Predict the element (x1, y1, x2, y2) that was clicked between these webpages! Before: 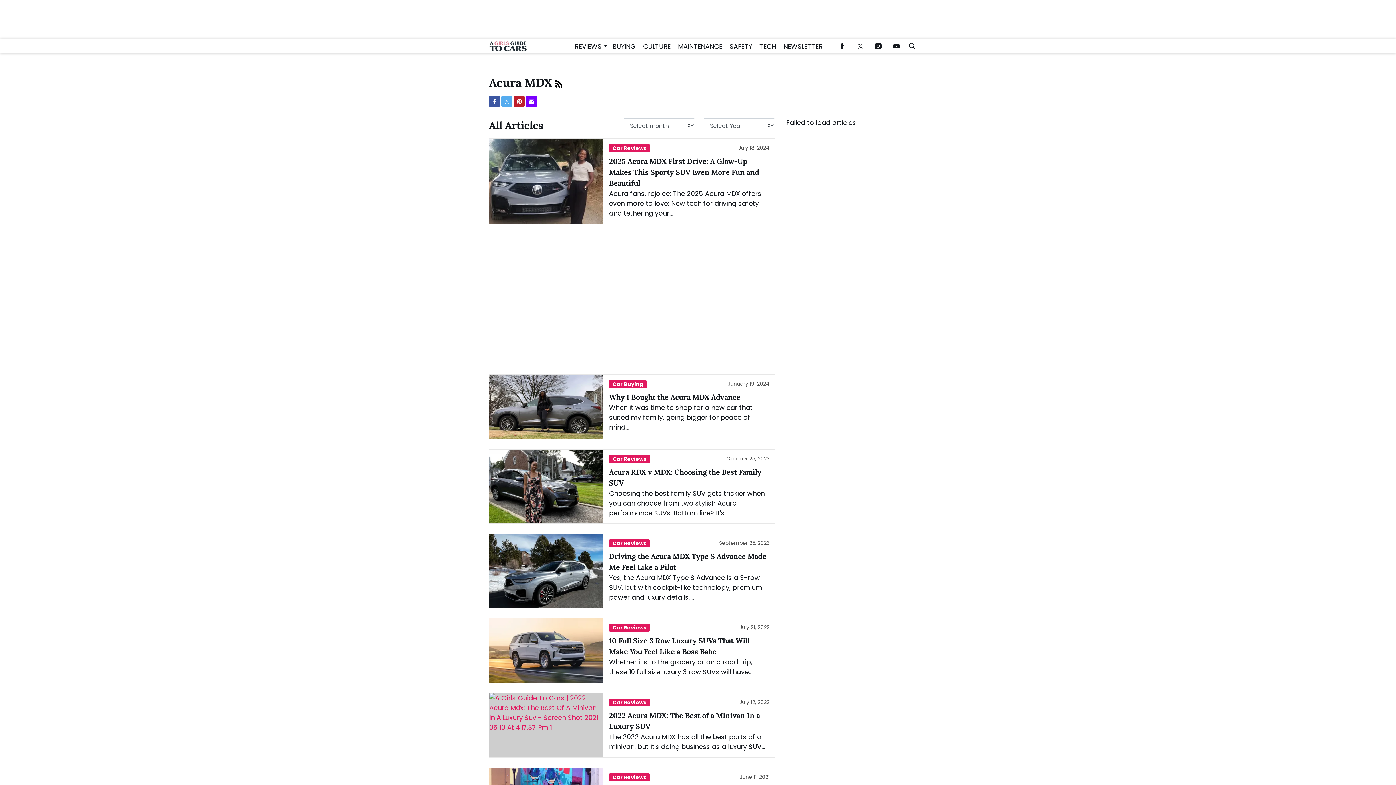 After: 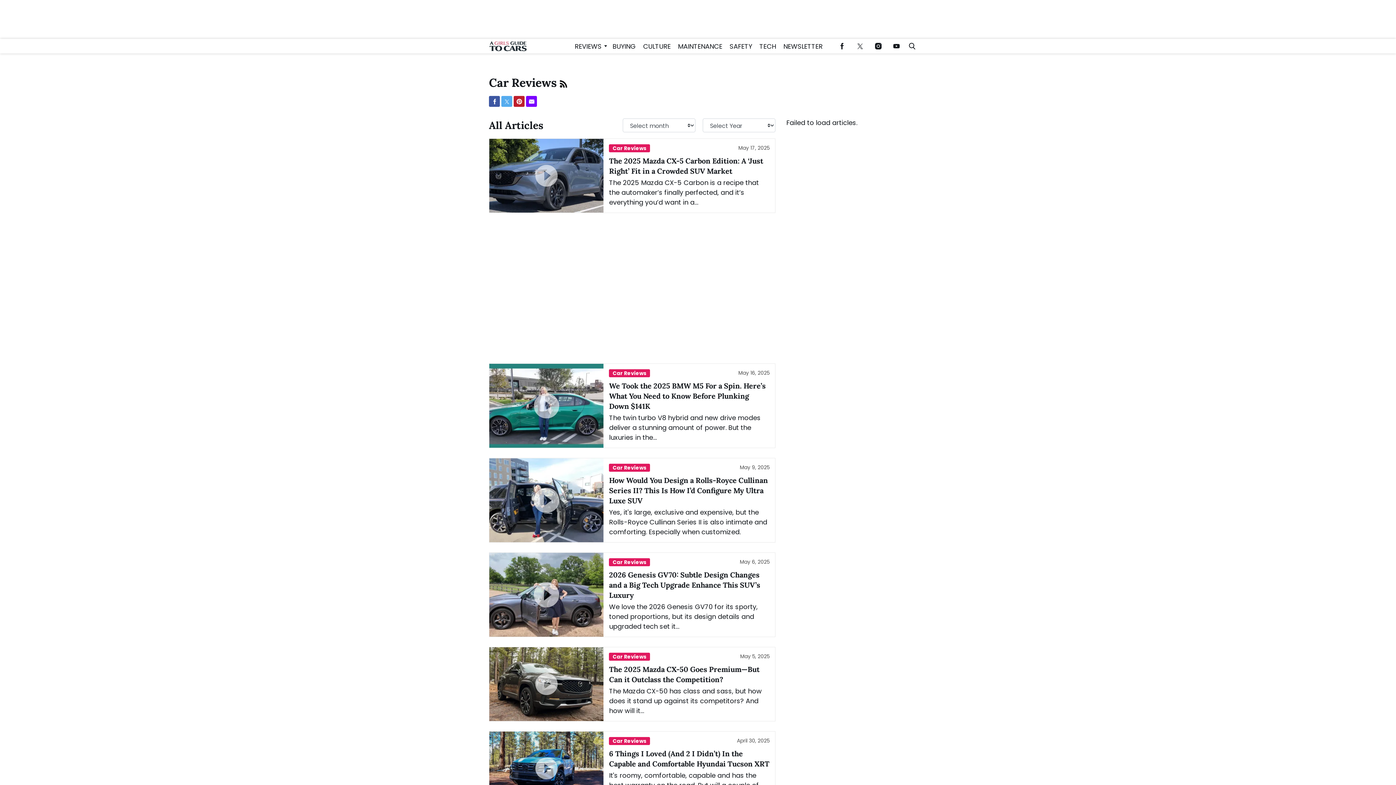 Action: label: Car Reviews bbox: (609, 773, 650, 781)